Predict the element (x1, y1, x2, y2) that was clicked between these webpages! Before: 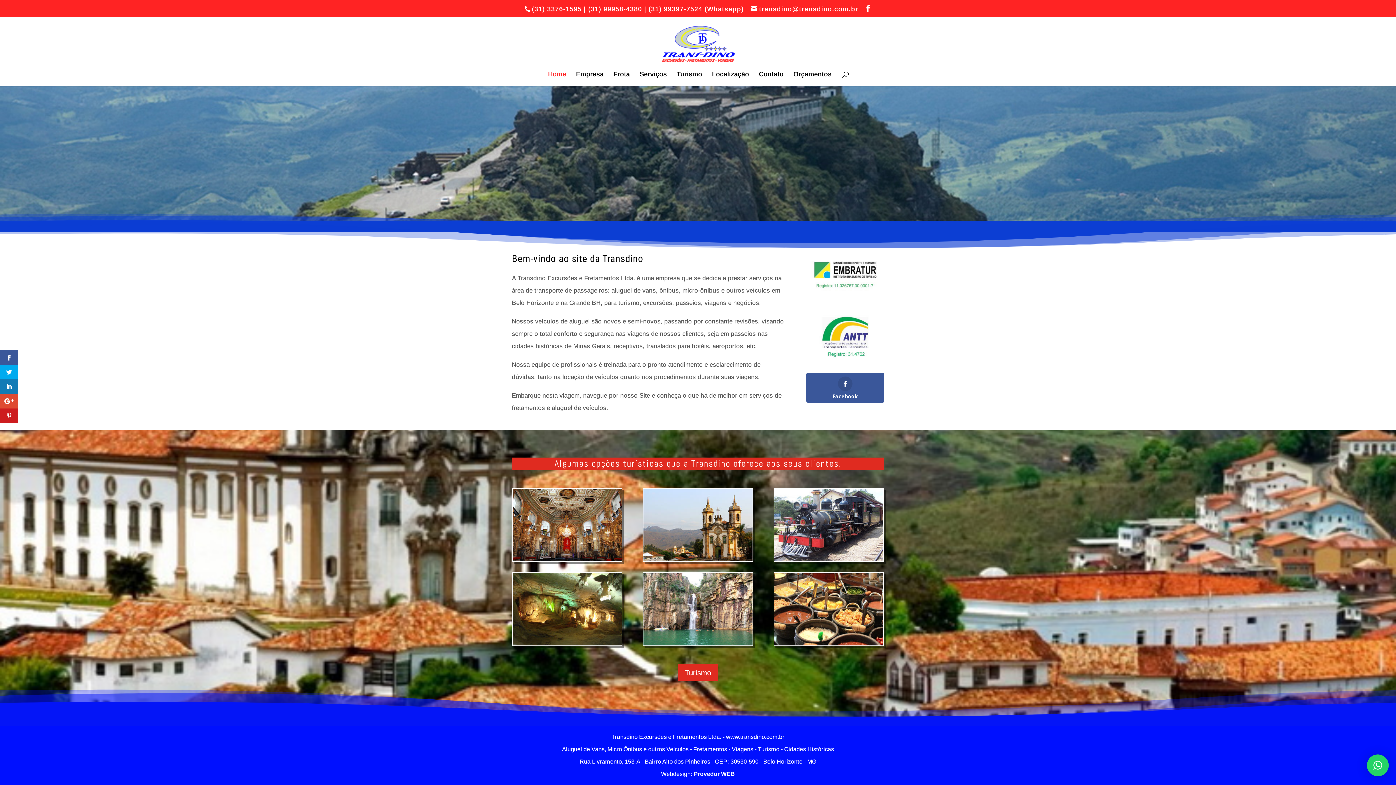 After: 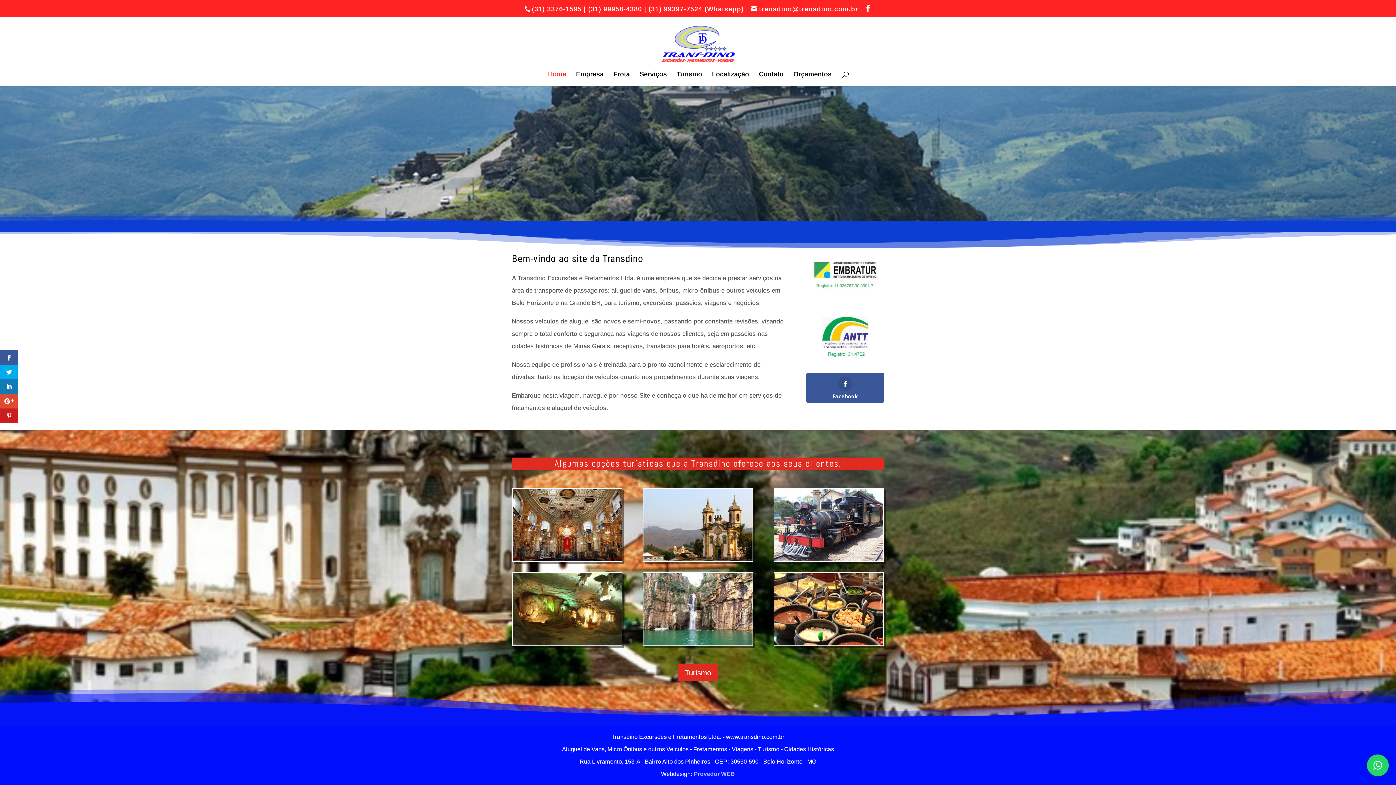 Action: bbox: (694, 771, 735, 777) label: Provedor WEB